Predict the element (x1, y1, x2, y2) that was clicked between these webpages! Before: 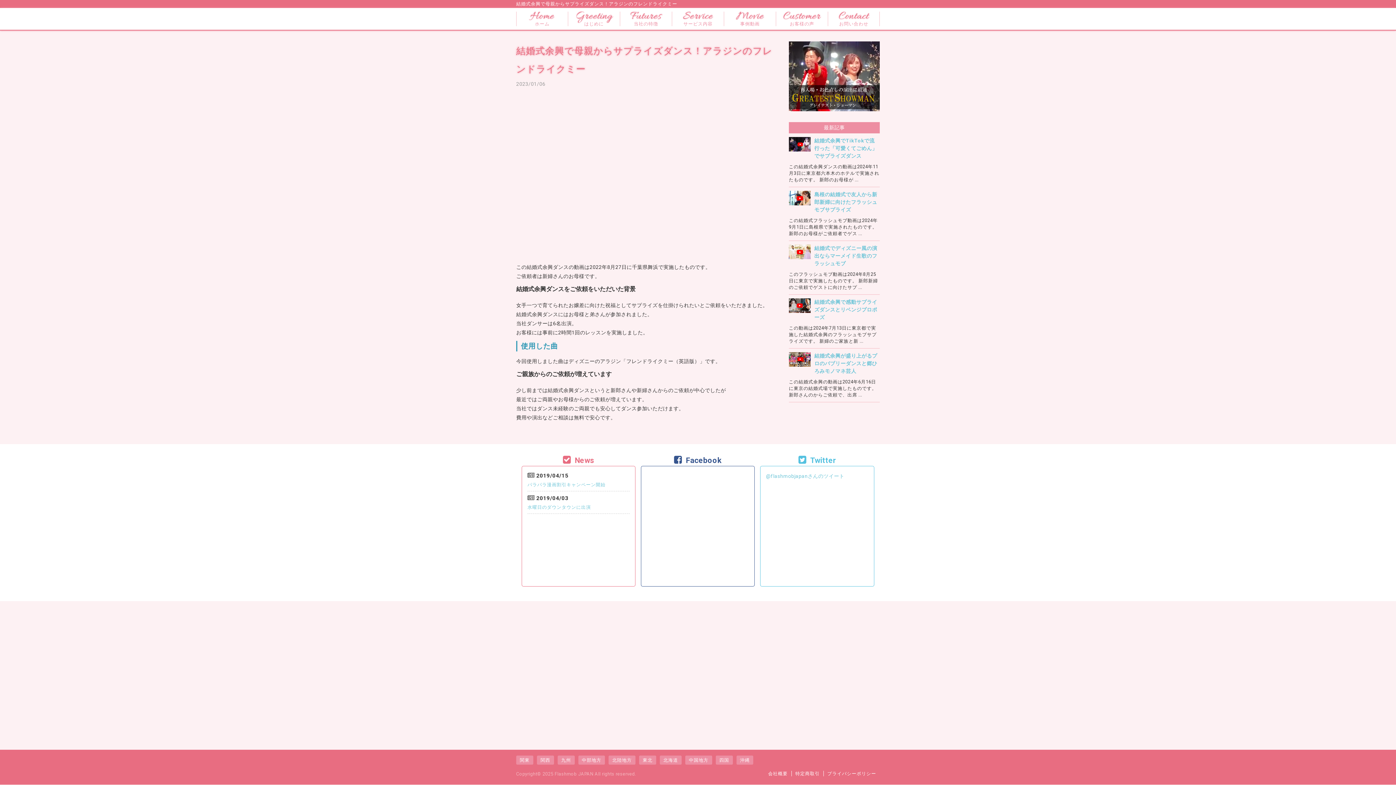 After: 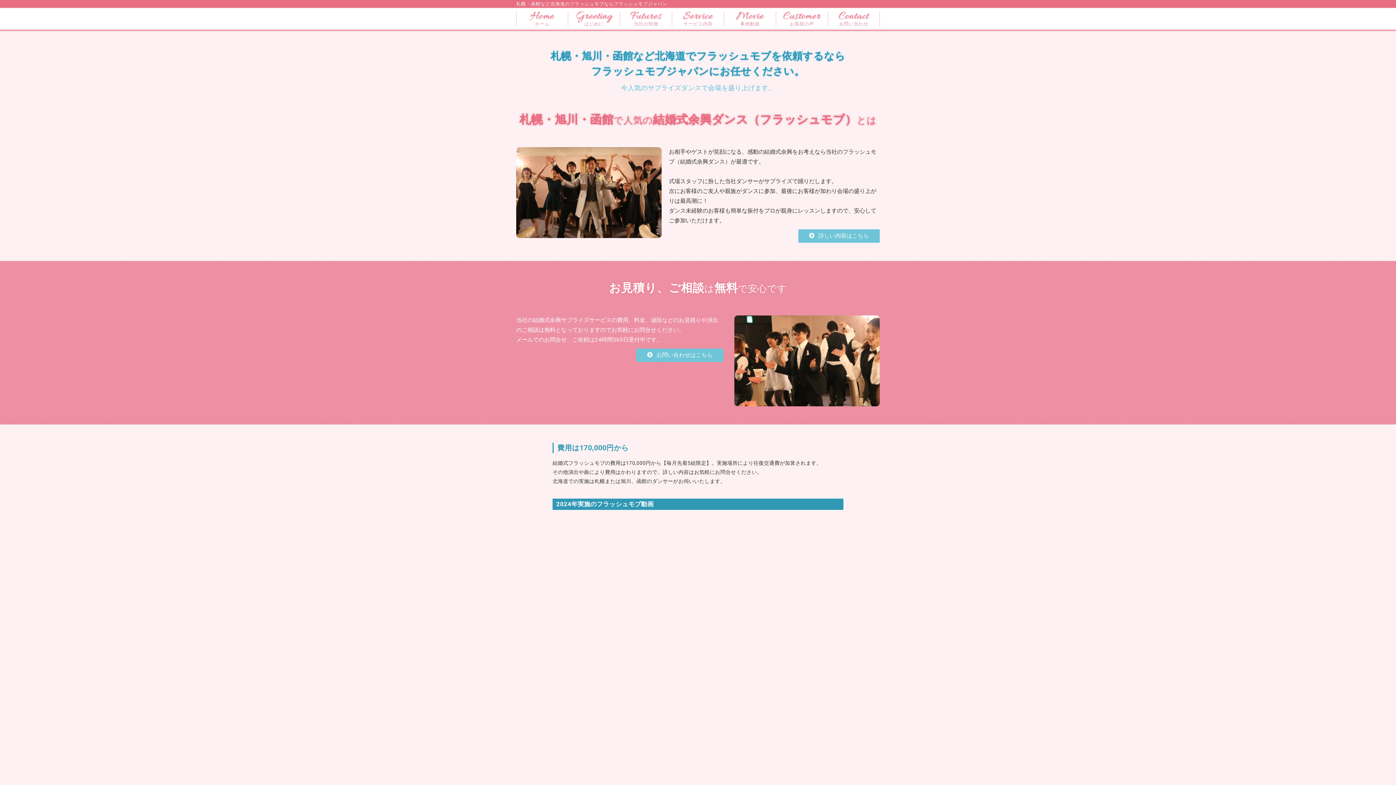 Action: bbox: (659, 756, 681, 765) label: 北海道